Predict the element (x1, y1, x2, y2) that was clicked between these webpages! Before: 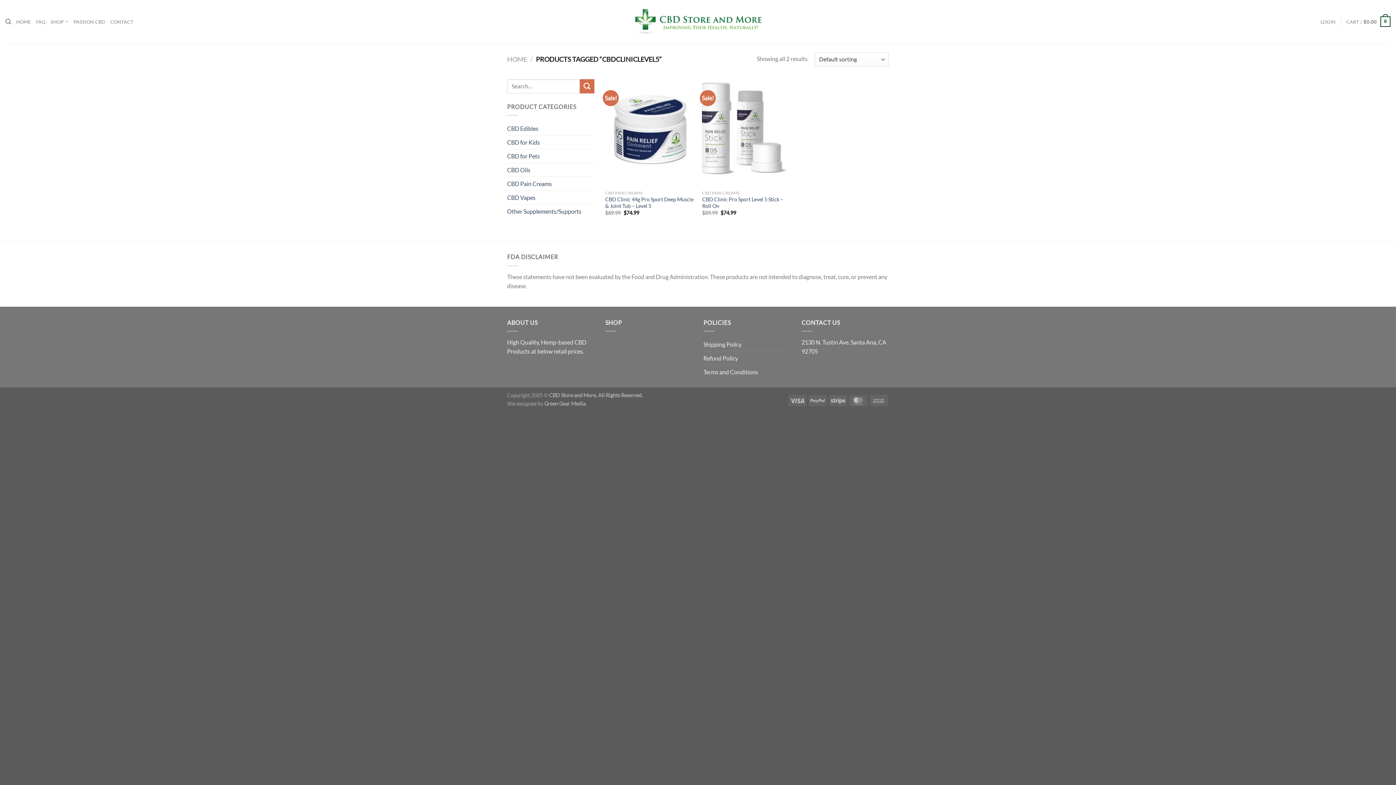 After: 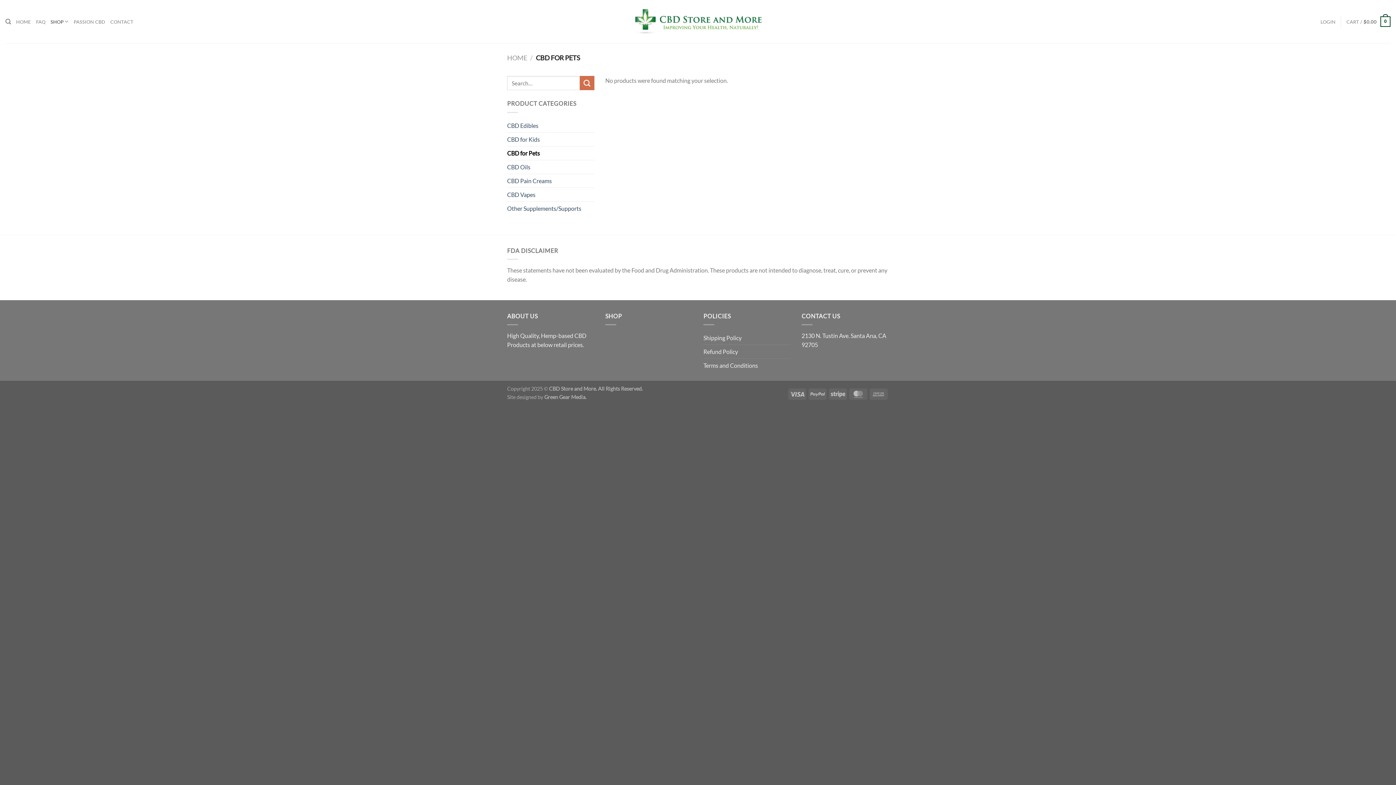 Action: label: CBD for Pets bbox: (507, 149, 594, 163)